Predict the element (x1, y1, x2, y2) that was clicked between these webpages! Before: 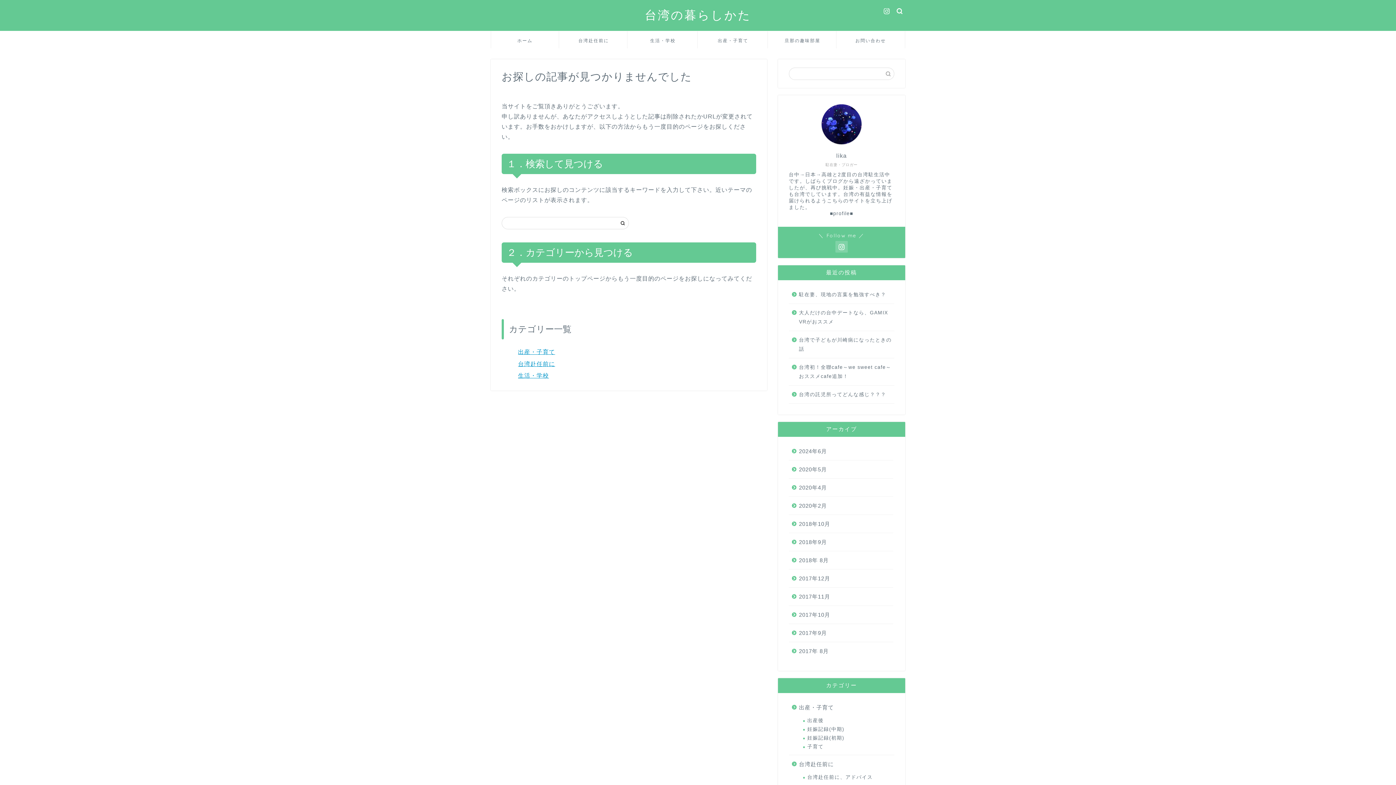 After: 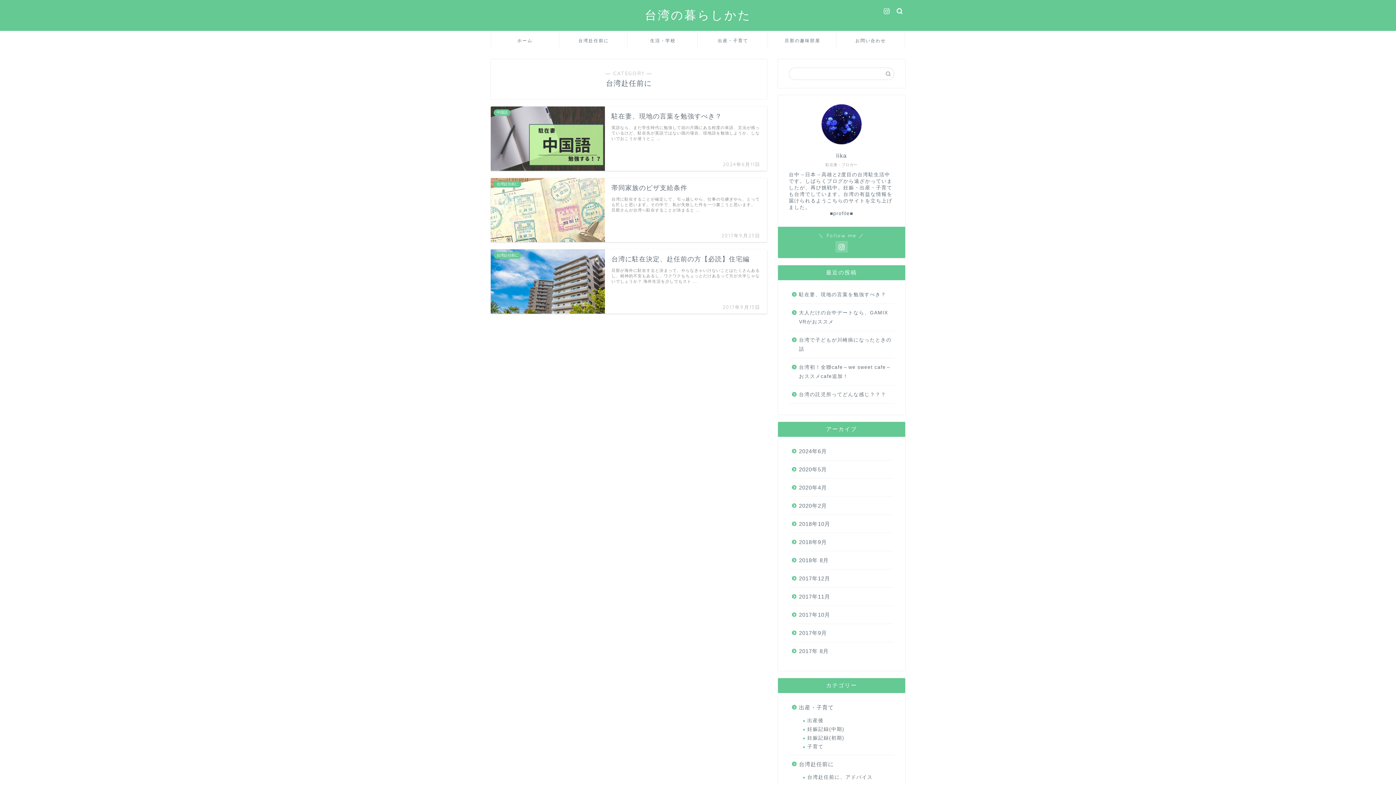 Action: bbox: (518, 360, 555, 367) label: 台湾赴任前に